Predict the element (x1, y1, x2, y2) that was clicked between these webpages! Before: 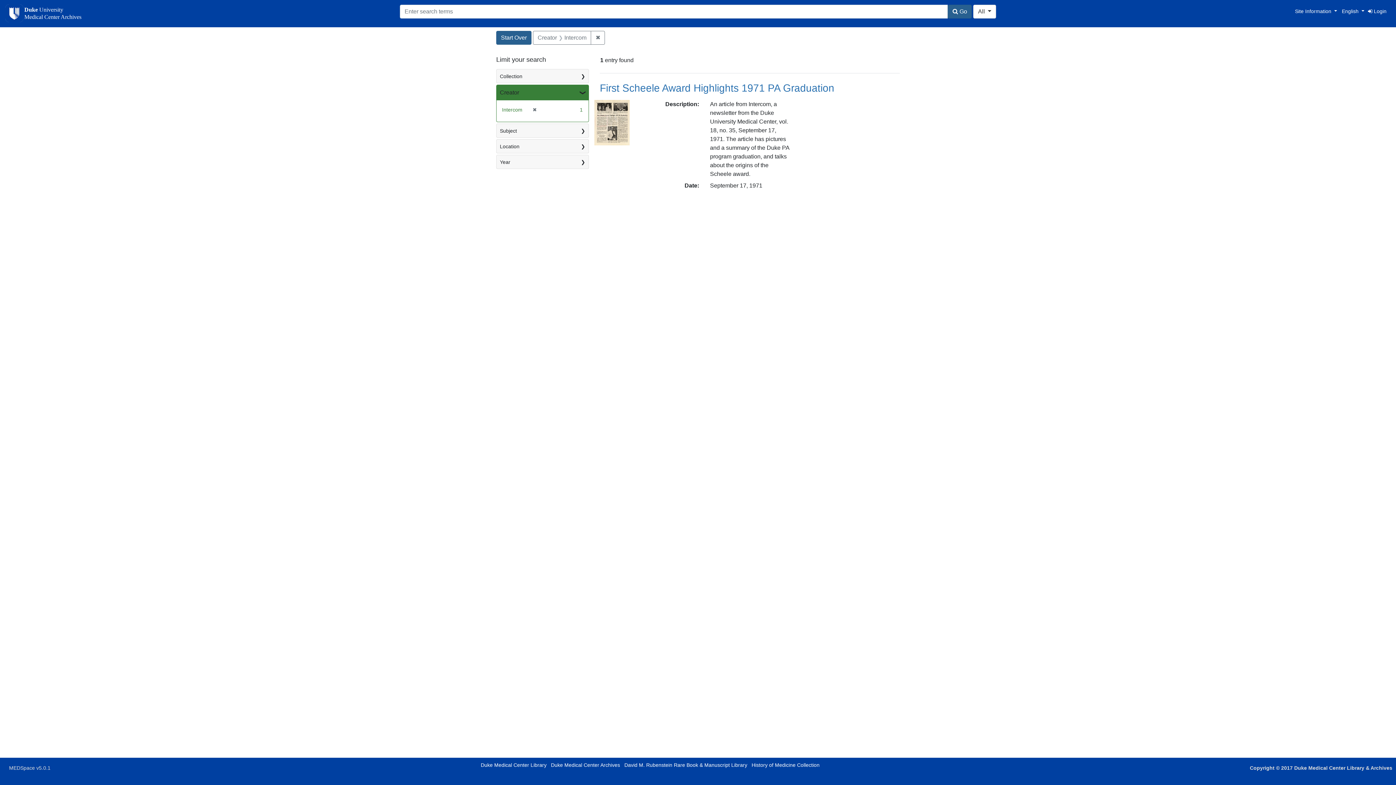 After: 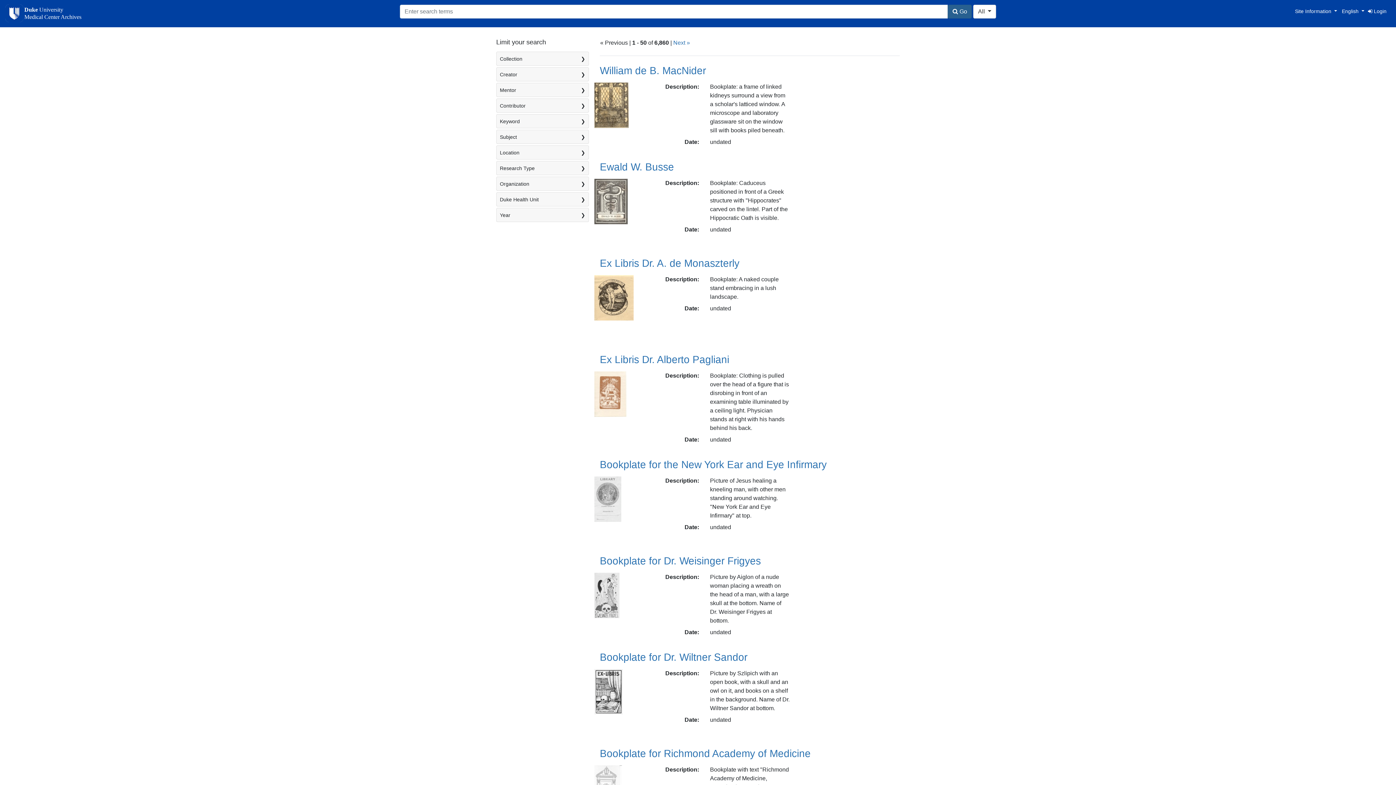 Action: label: ✖
[remove] bbox: (529, 106, 537, 112)